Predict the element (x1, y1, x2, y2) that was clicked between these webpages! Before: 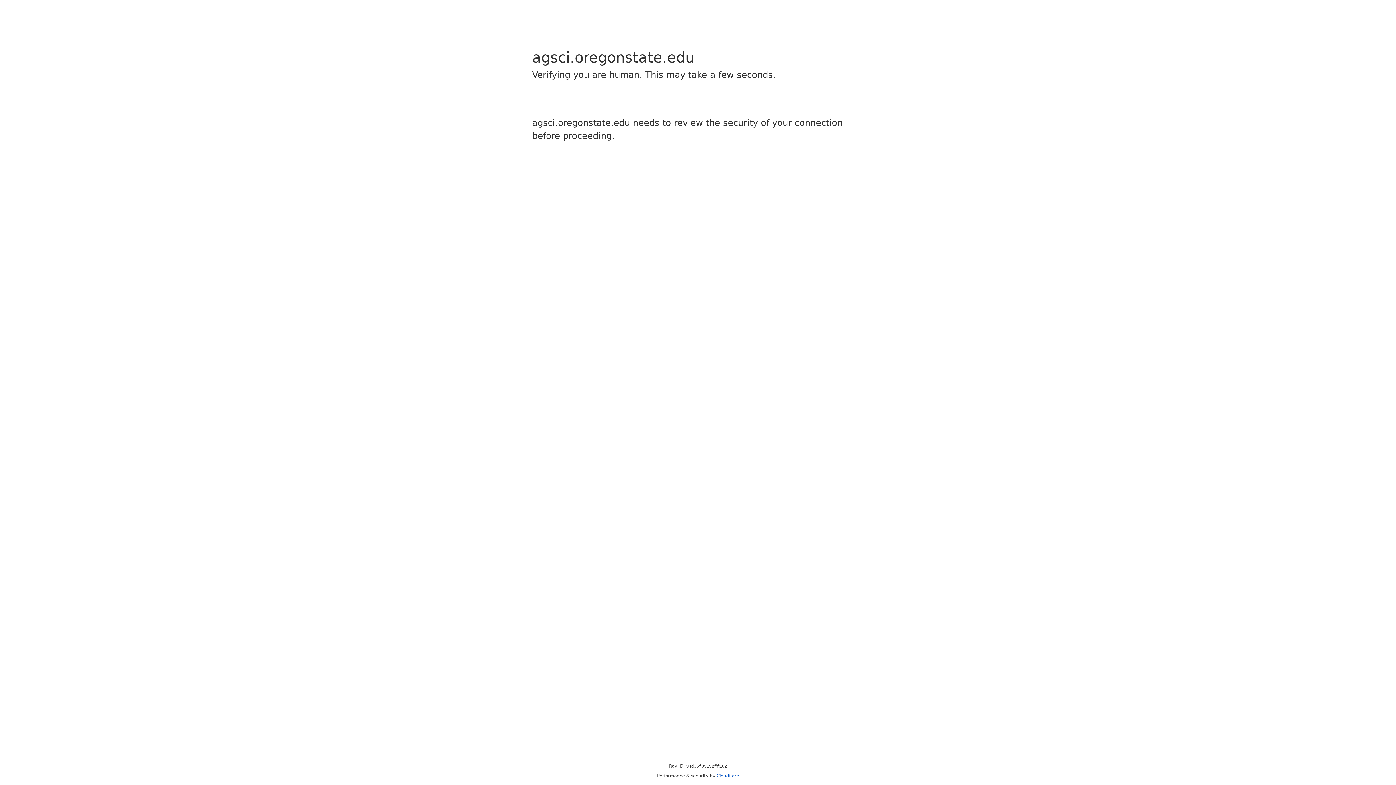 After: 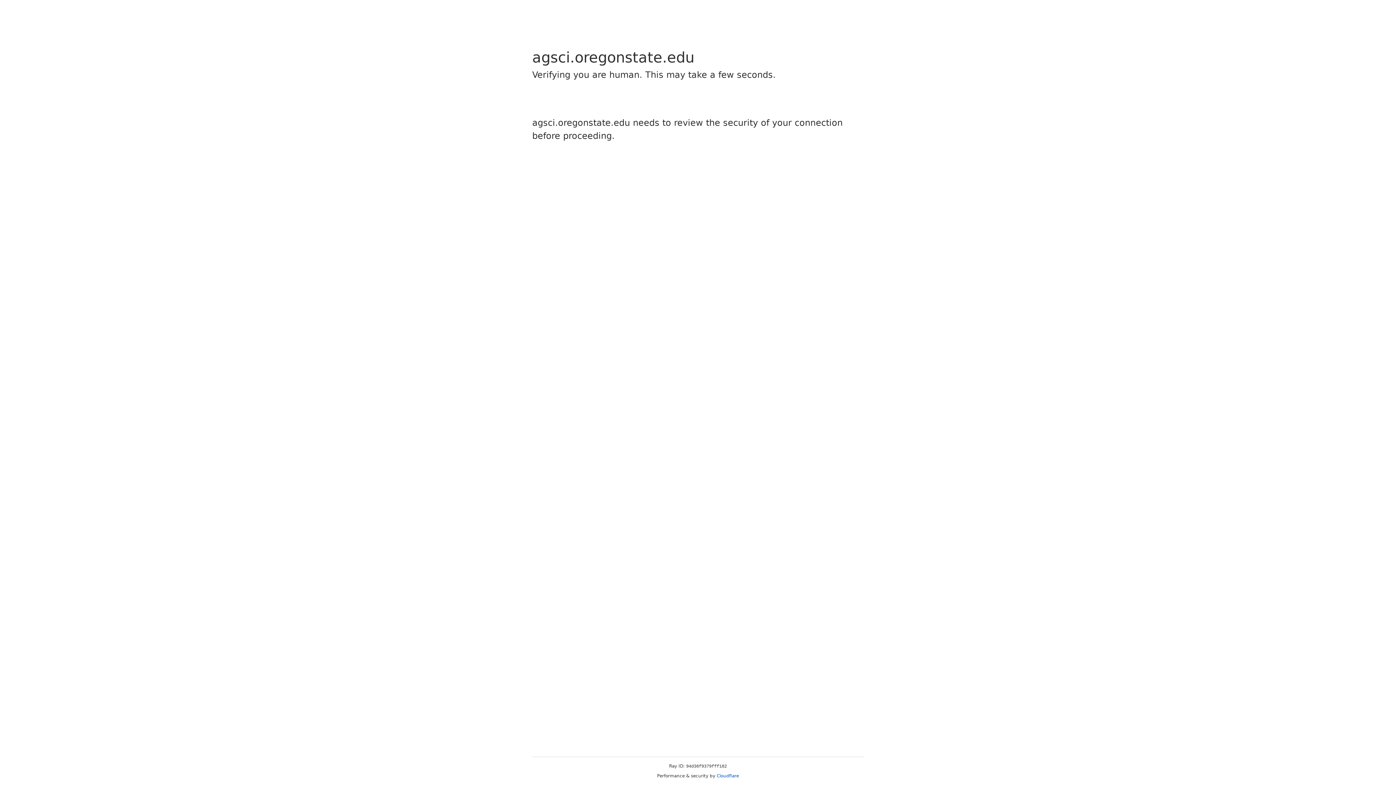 Action: label: Cloudflare bbox: (716, 773, 739, 778)